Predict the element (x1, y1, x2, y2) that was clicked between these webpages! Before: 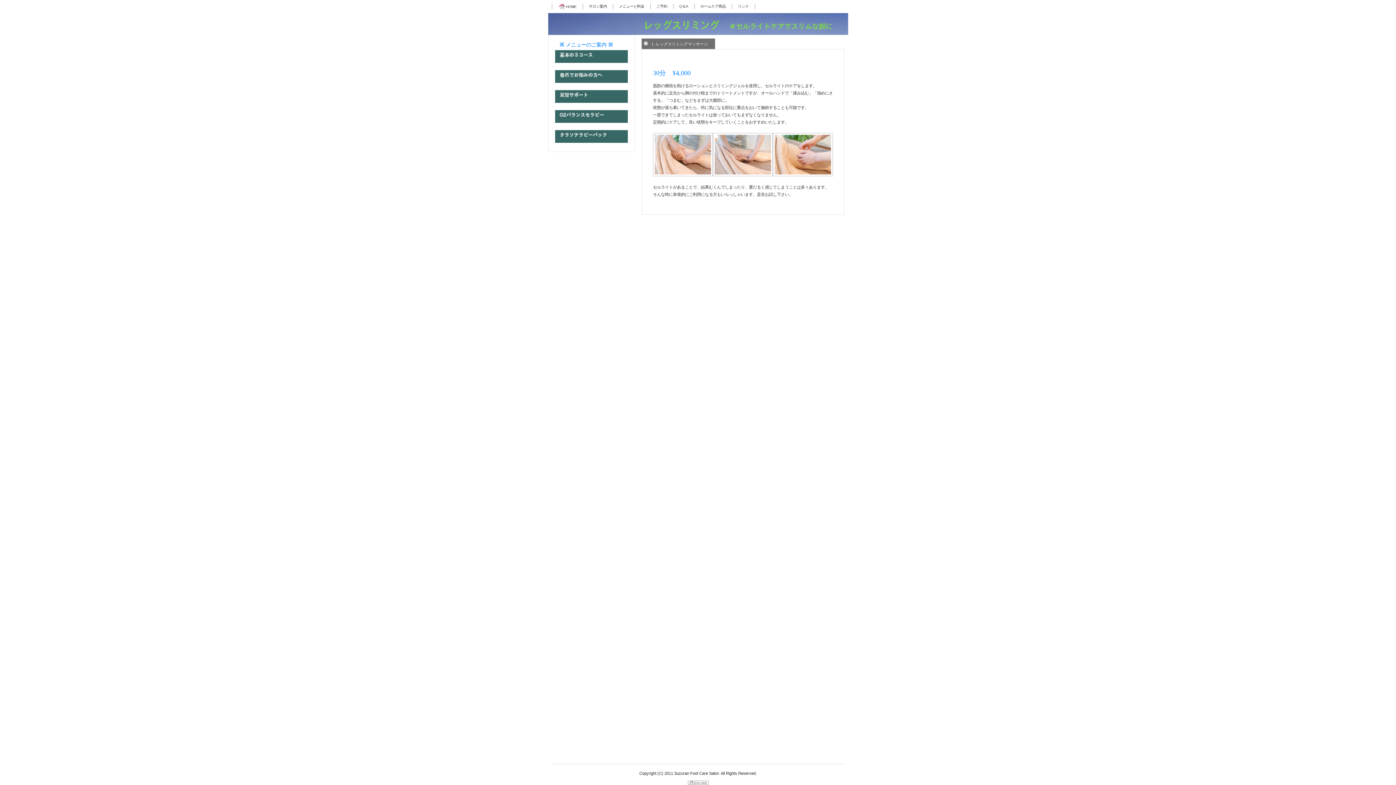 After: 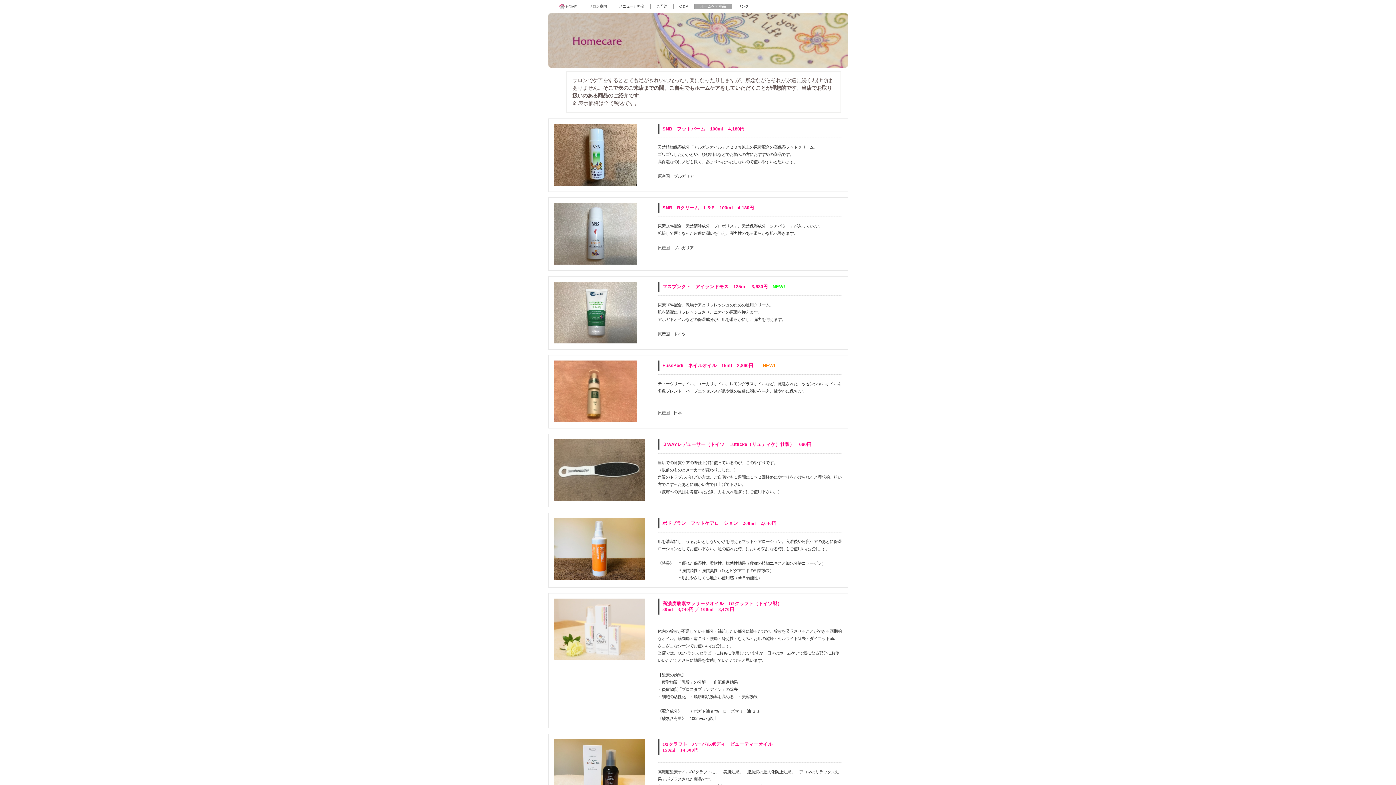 Action: label: ホームケア商品 bbox: (694, 3, 731, 9)